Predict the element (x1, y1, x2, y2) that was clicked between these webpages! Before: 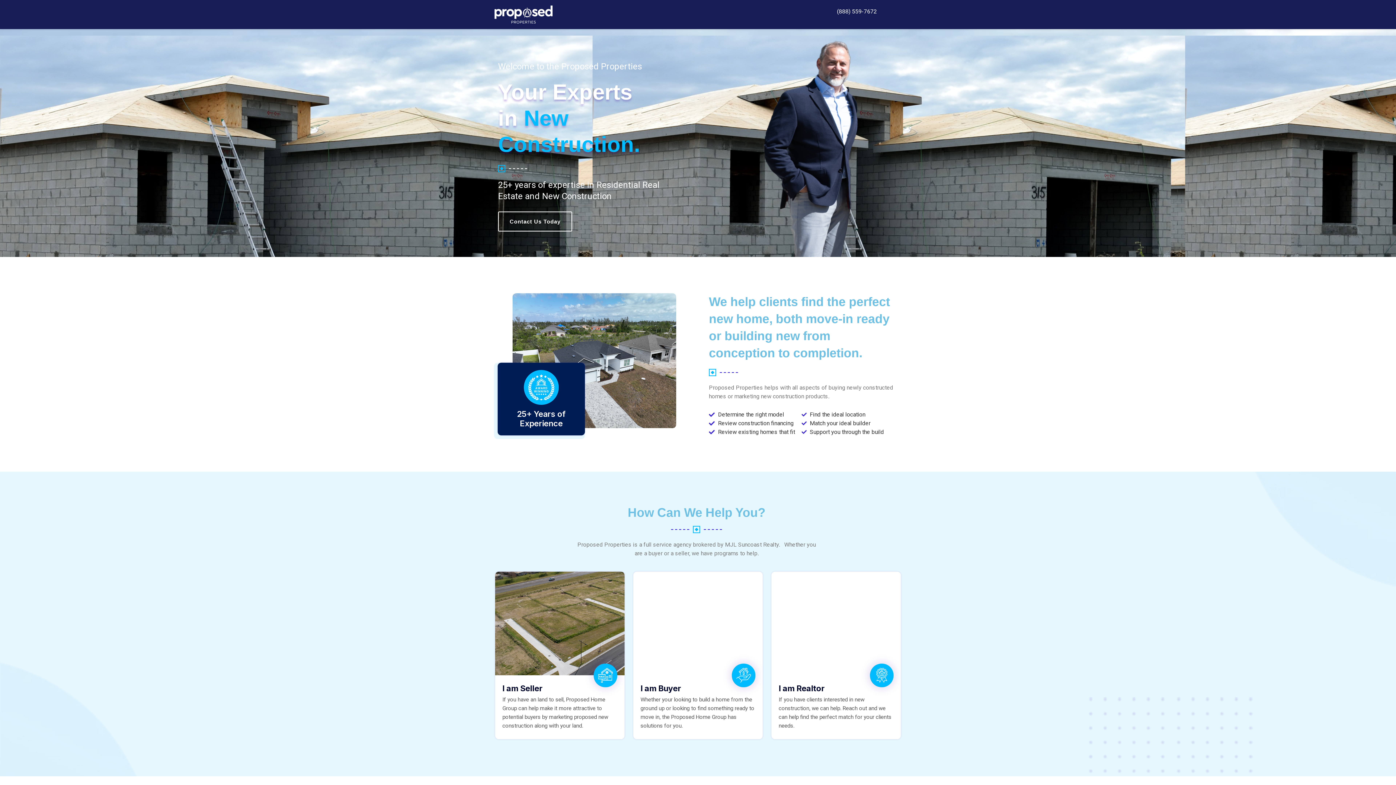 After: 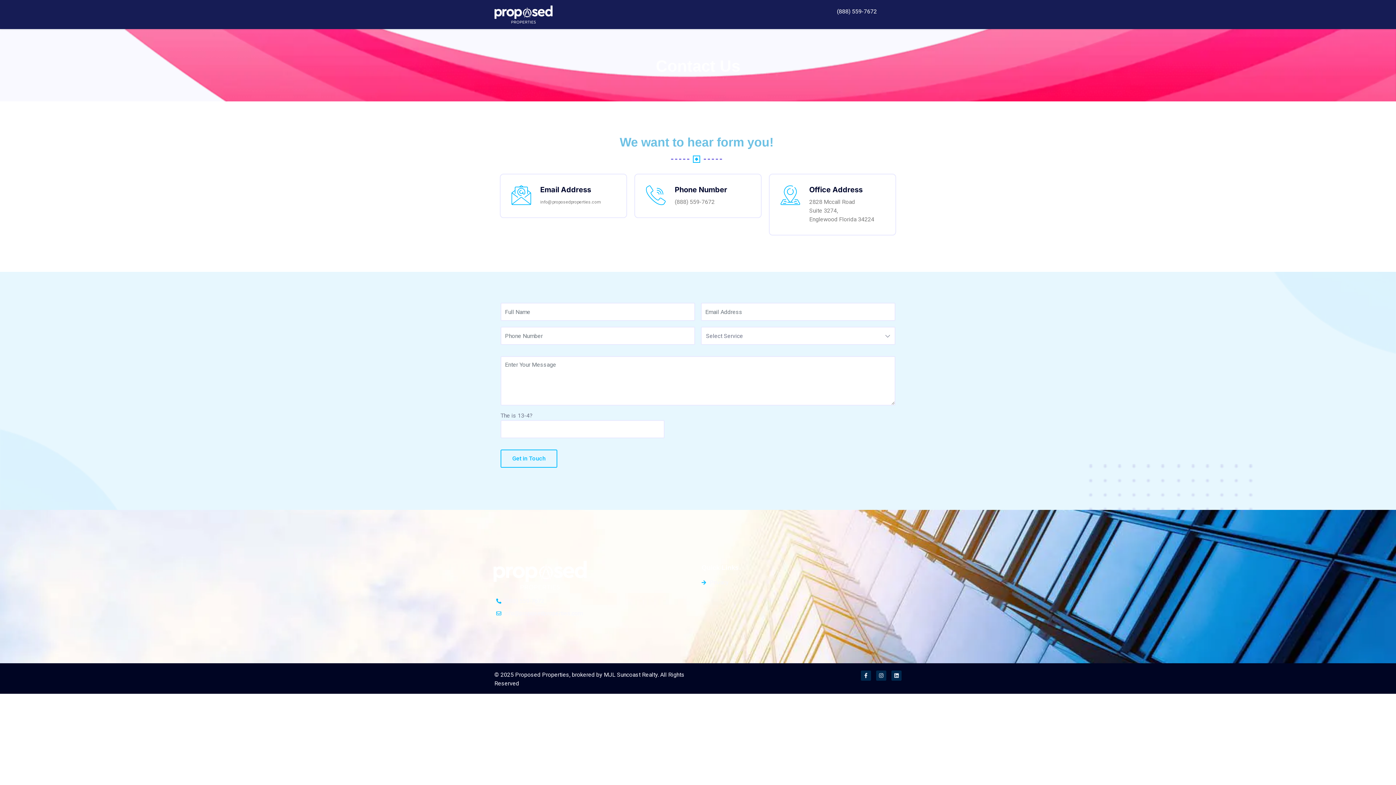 Action: bbox: (497, 362, 585, 435)